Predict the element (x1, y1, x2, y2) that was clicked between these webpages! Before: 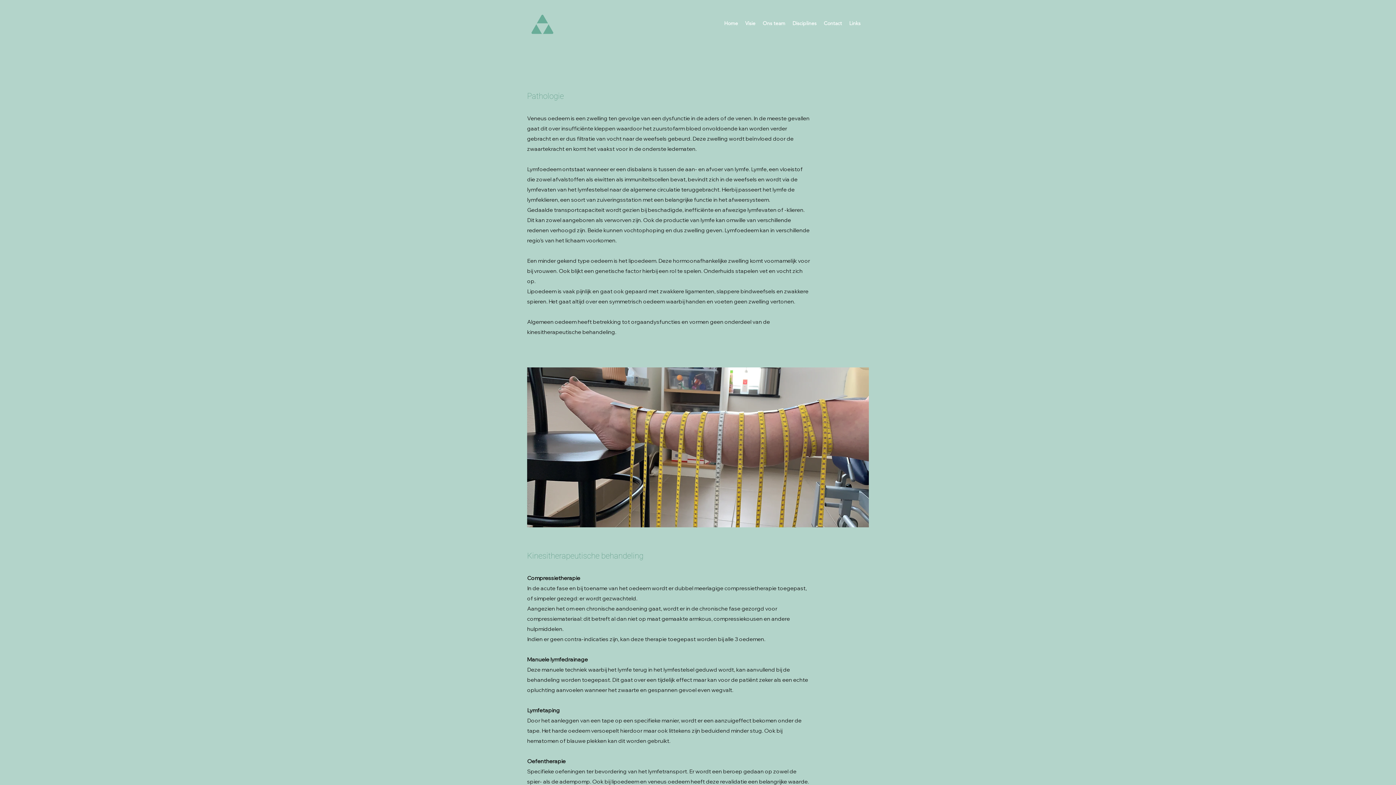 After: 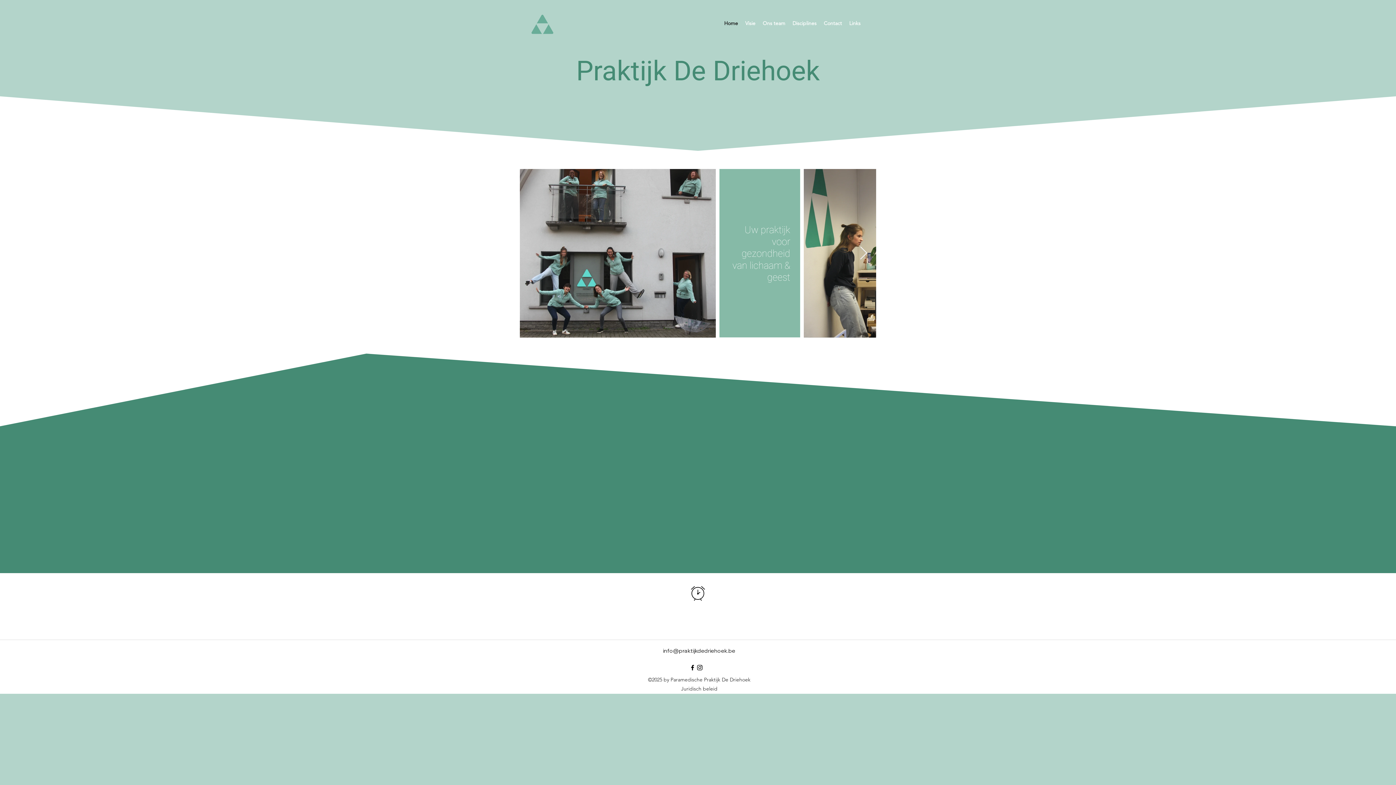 Action: bbox: (720, 17, 741, 28) label: Home